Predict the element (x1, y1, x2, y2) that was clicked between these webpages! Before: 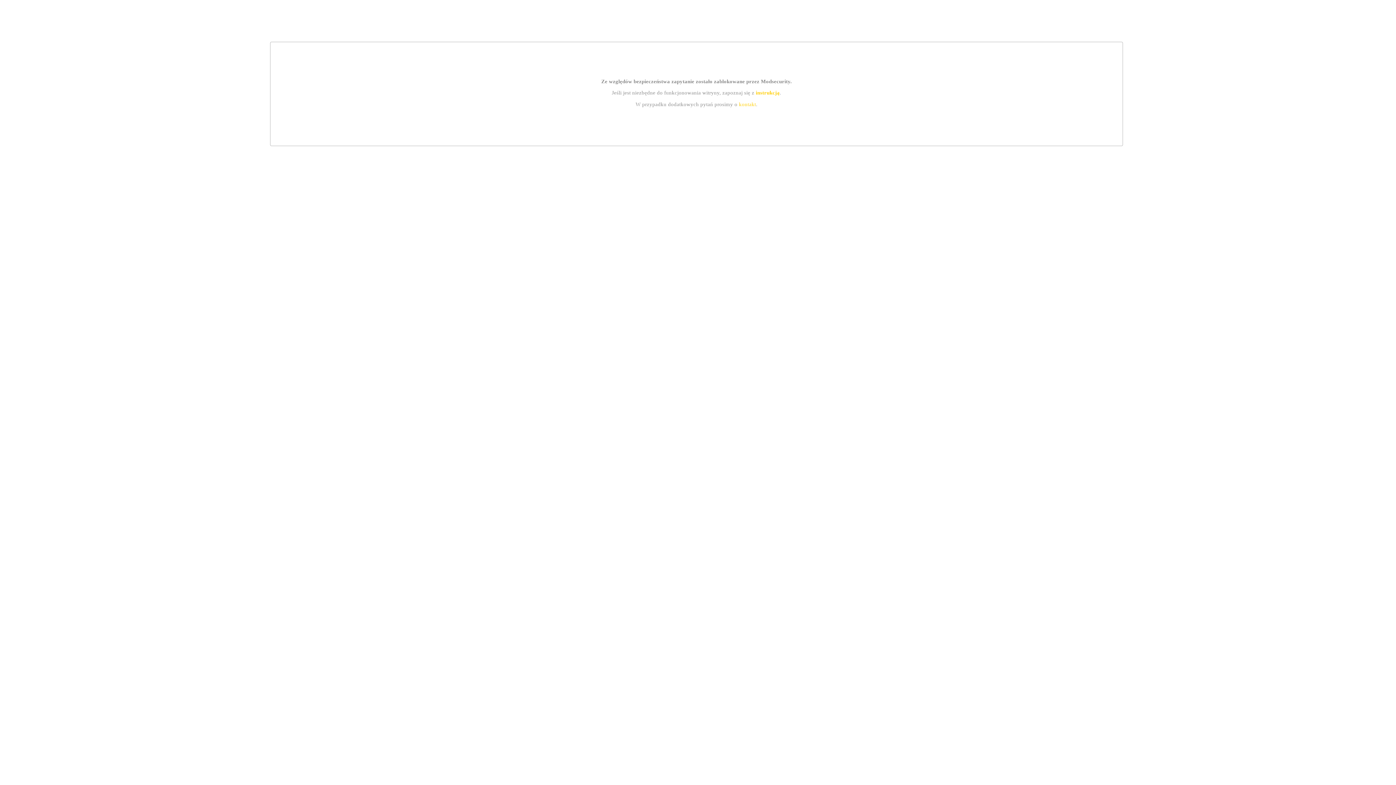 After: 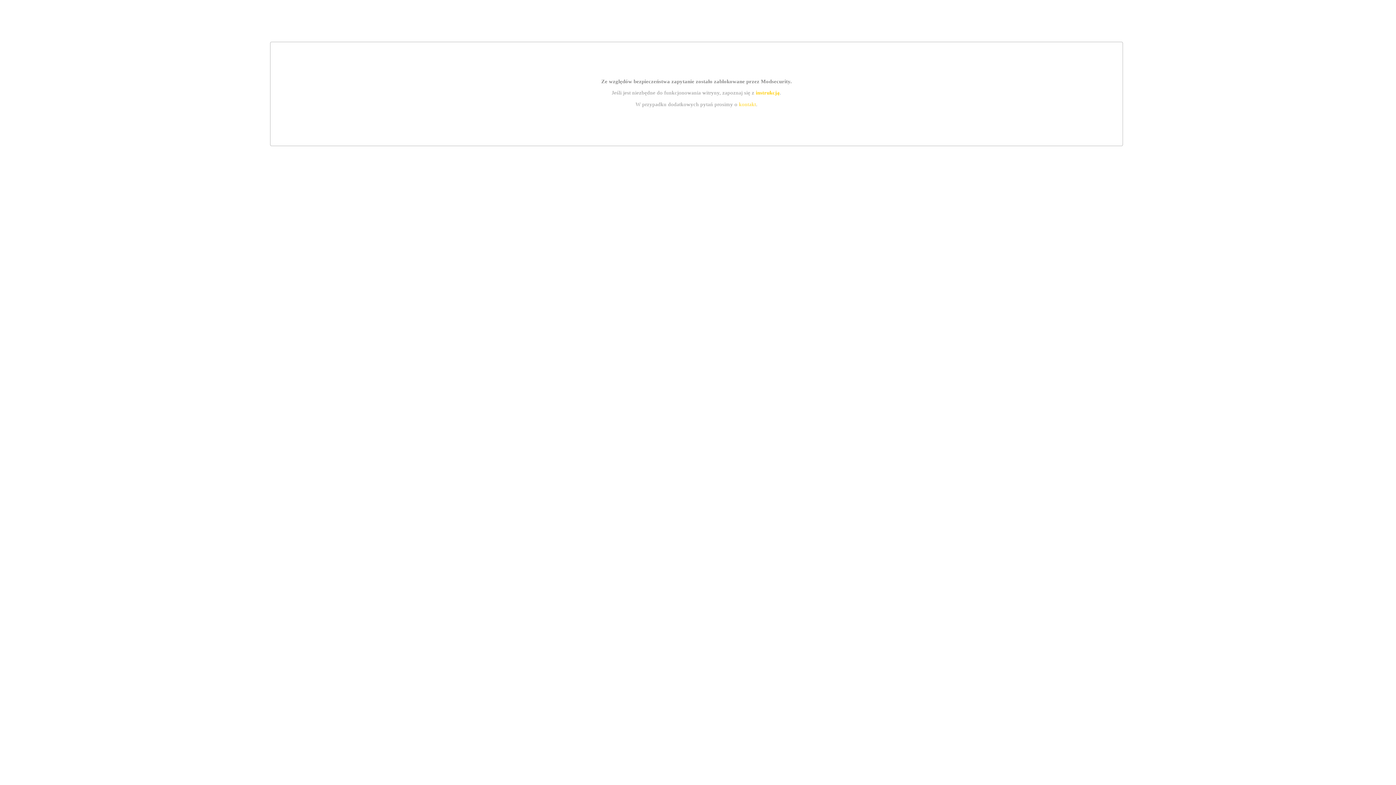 Action: label: kontakt bbox: (739, 101, 756, 107)